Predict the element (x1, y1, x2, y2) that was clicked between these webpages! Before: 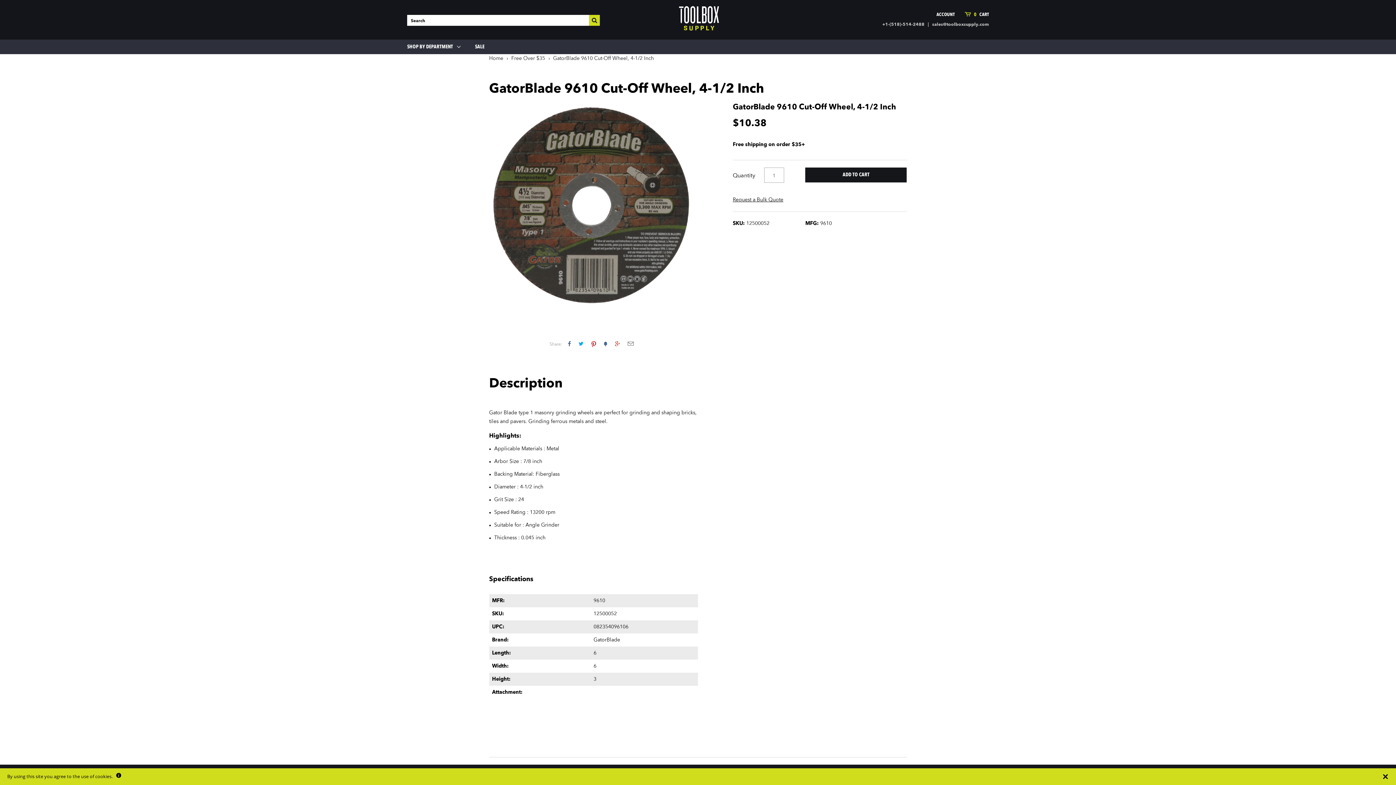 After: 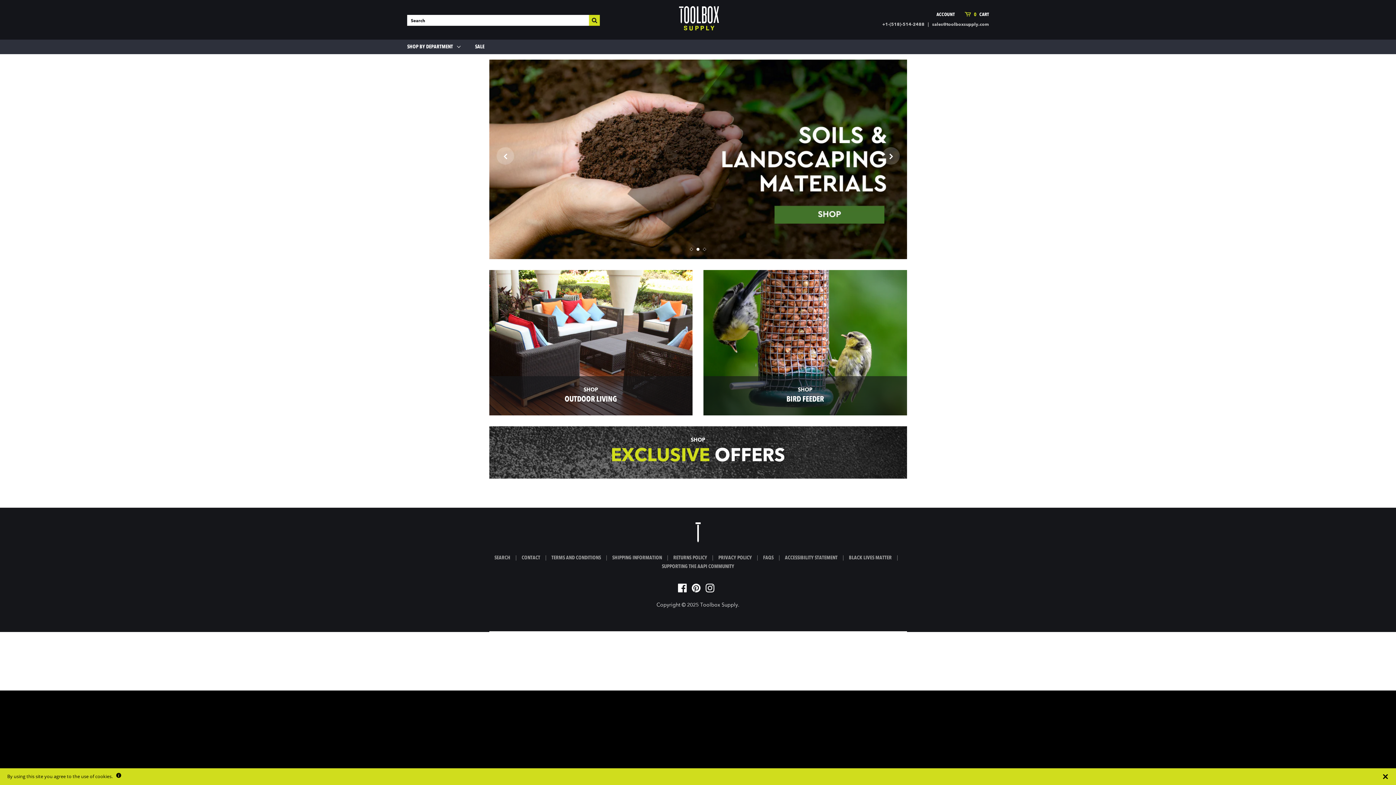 Action: label: Home bbox: (489, 56, 503, 61)